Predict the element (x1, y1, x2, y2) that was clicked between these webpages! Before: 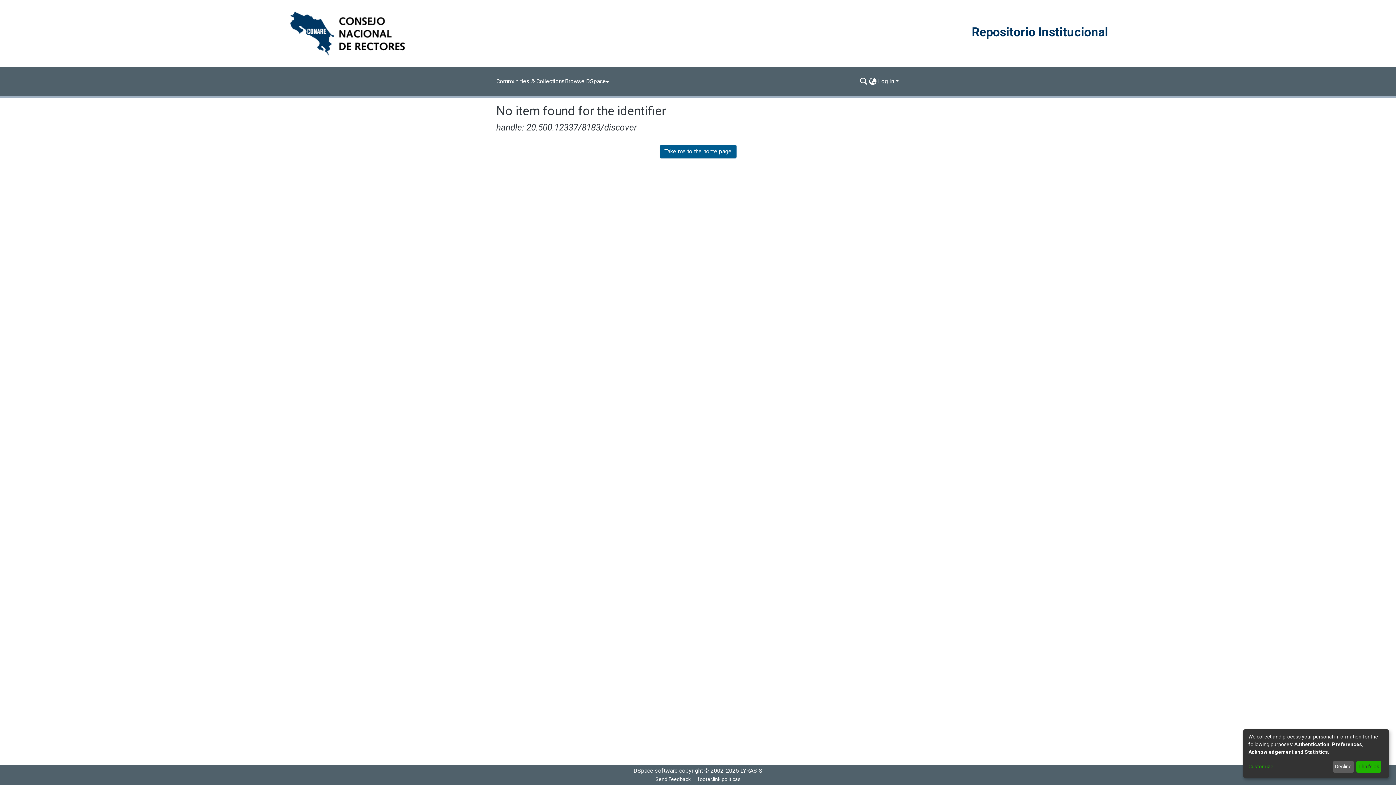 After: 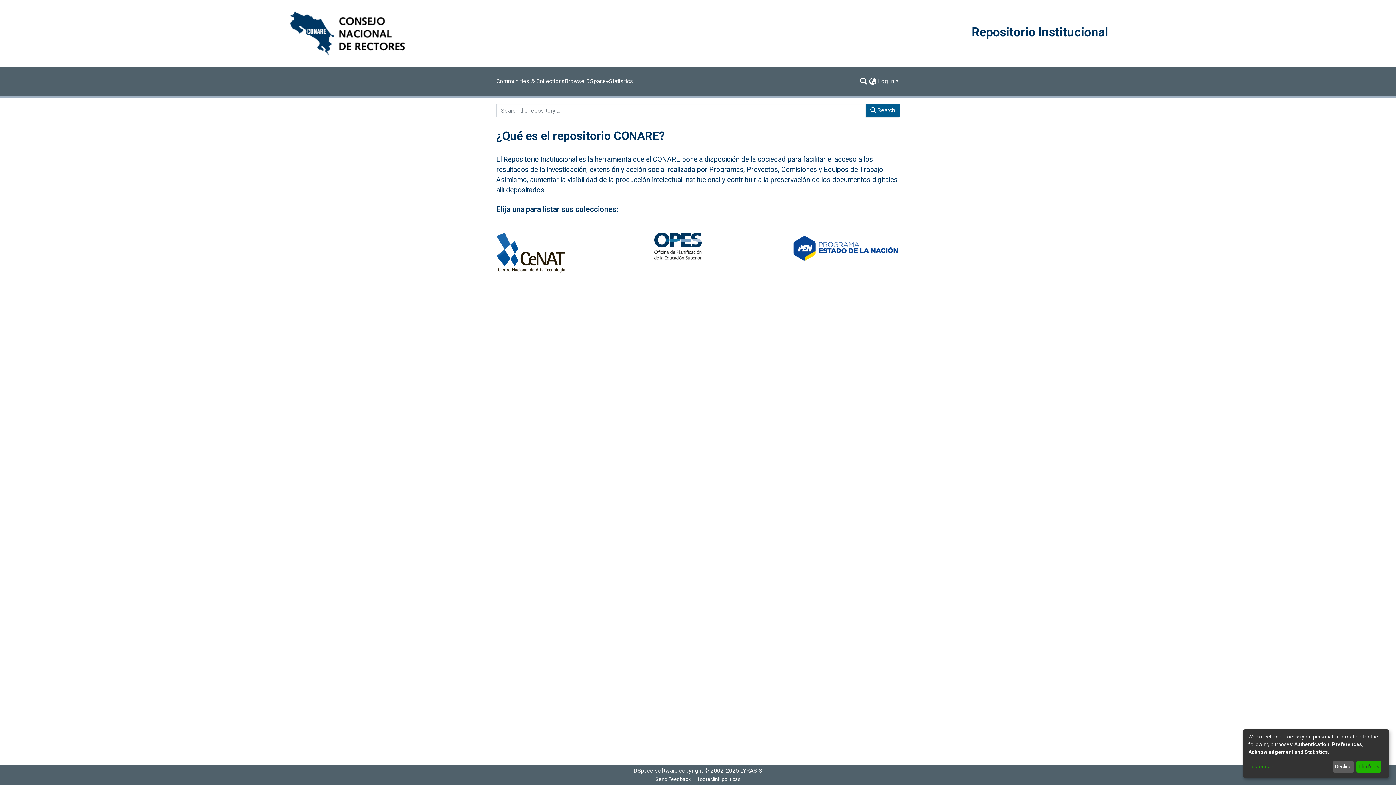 Action: bbox: (659, 144, 736, 158) label: Take me to the home page